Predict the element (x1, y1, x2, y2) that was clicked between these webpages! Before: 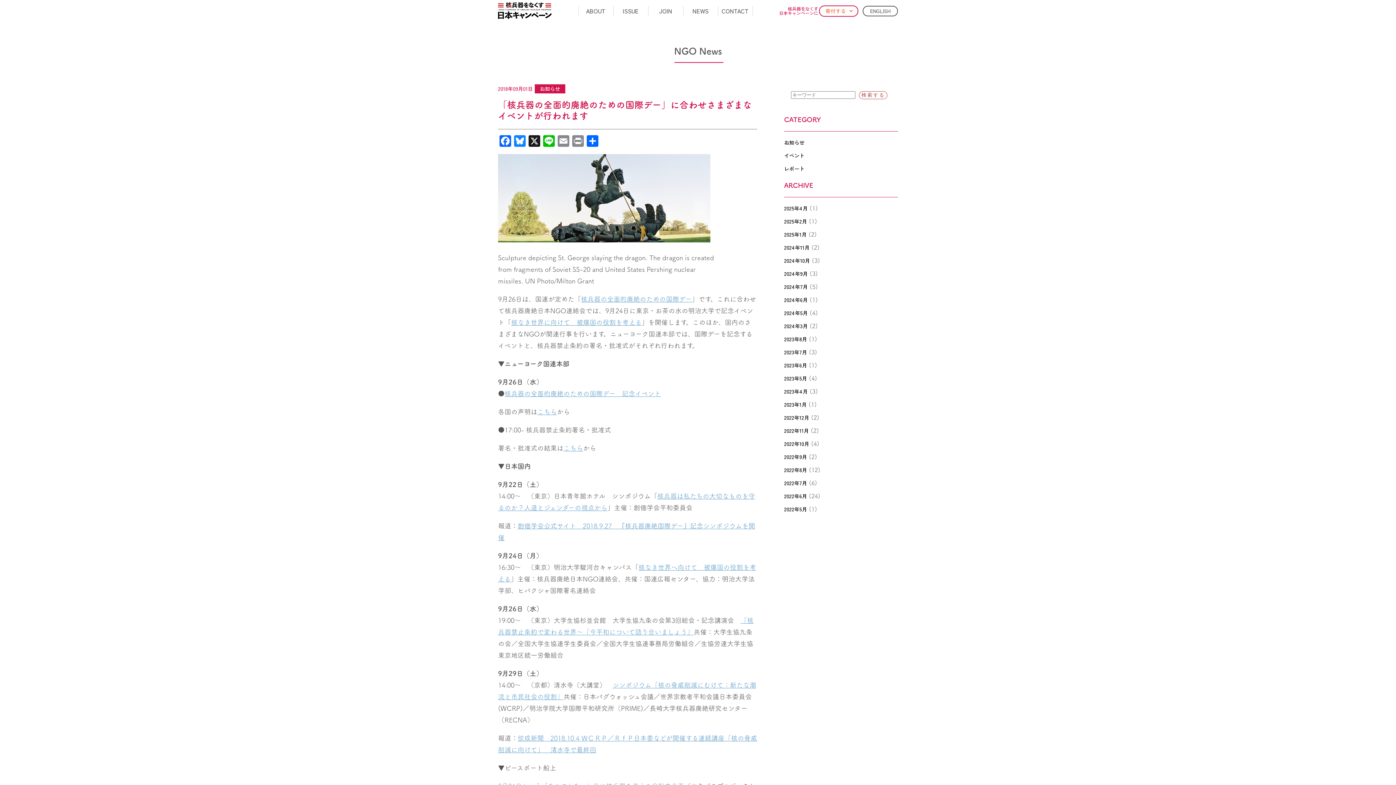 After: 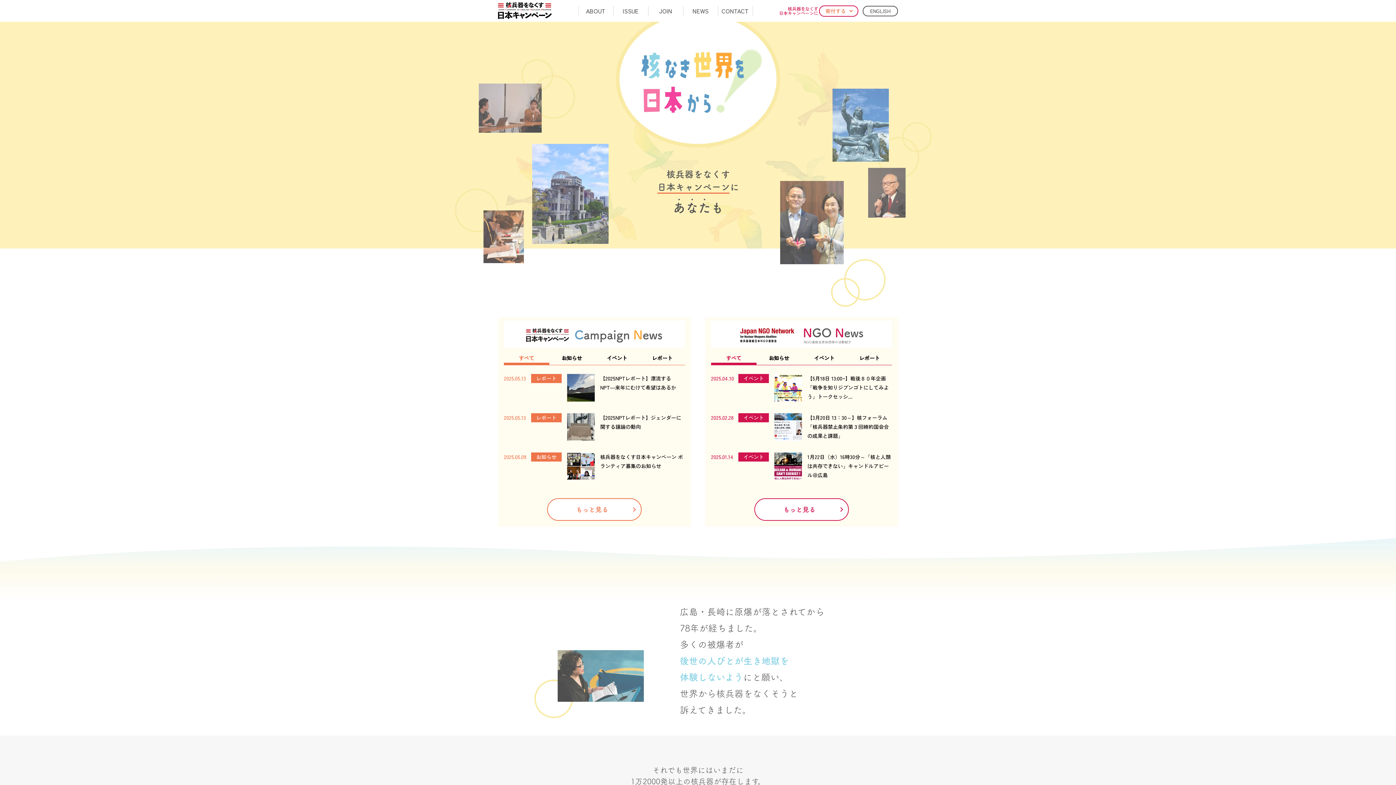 Action: bbox: (498, 2, 552, 21)